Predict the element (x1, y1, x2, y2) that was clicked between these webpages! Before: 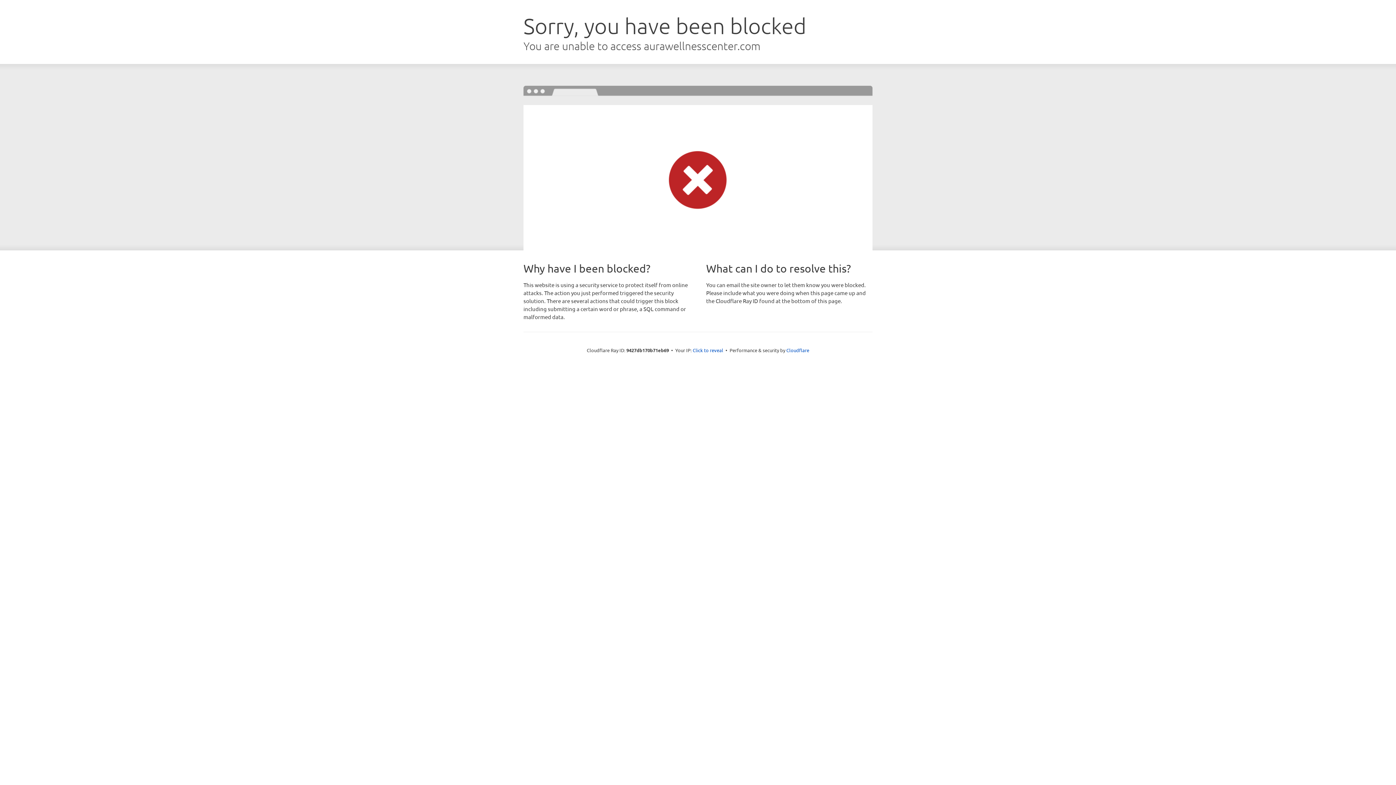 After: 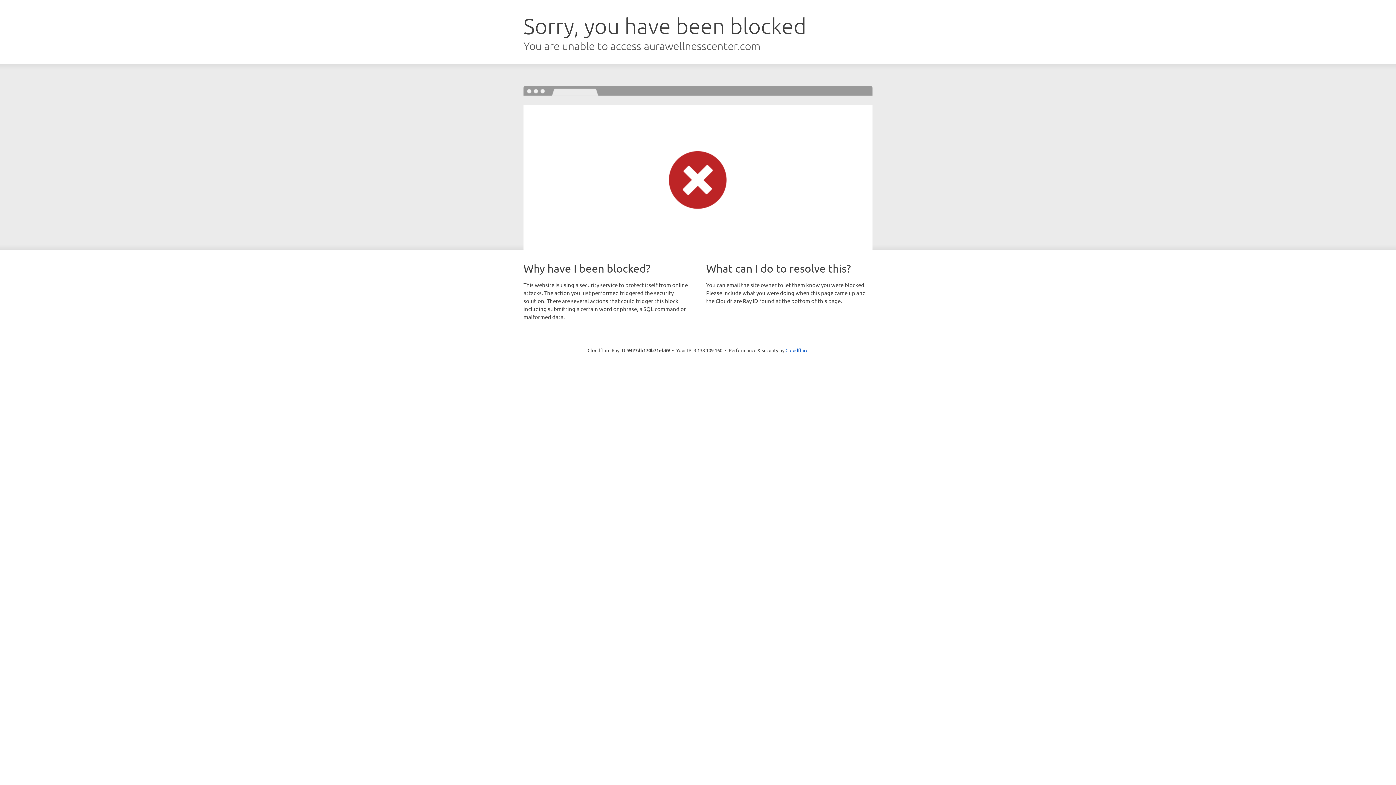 Action: bbox: (692, 346, 723, 353) label: Click to reveal